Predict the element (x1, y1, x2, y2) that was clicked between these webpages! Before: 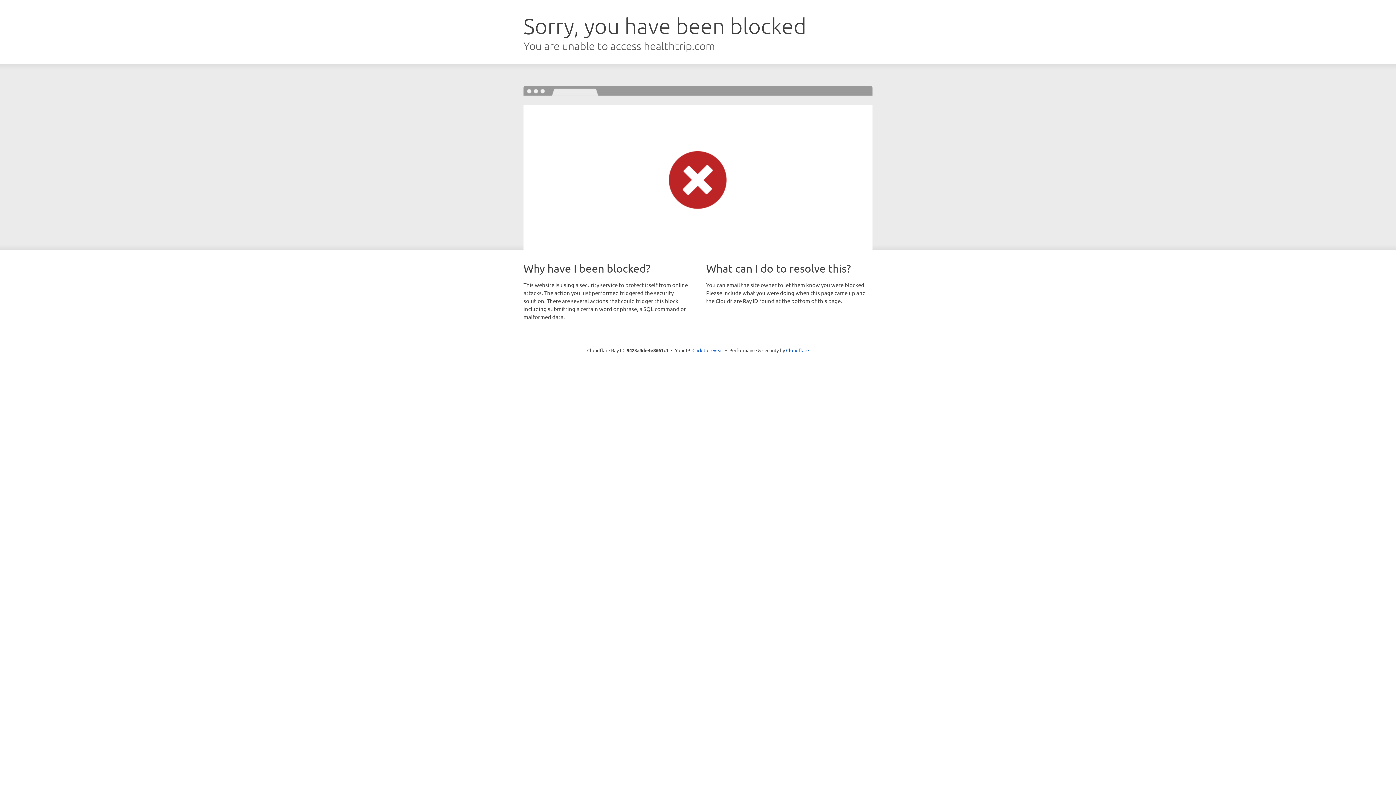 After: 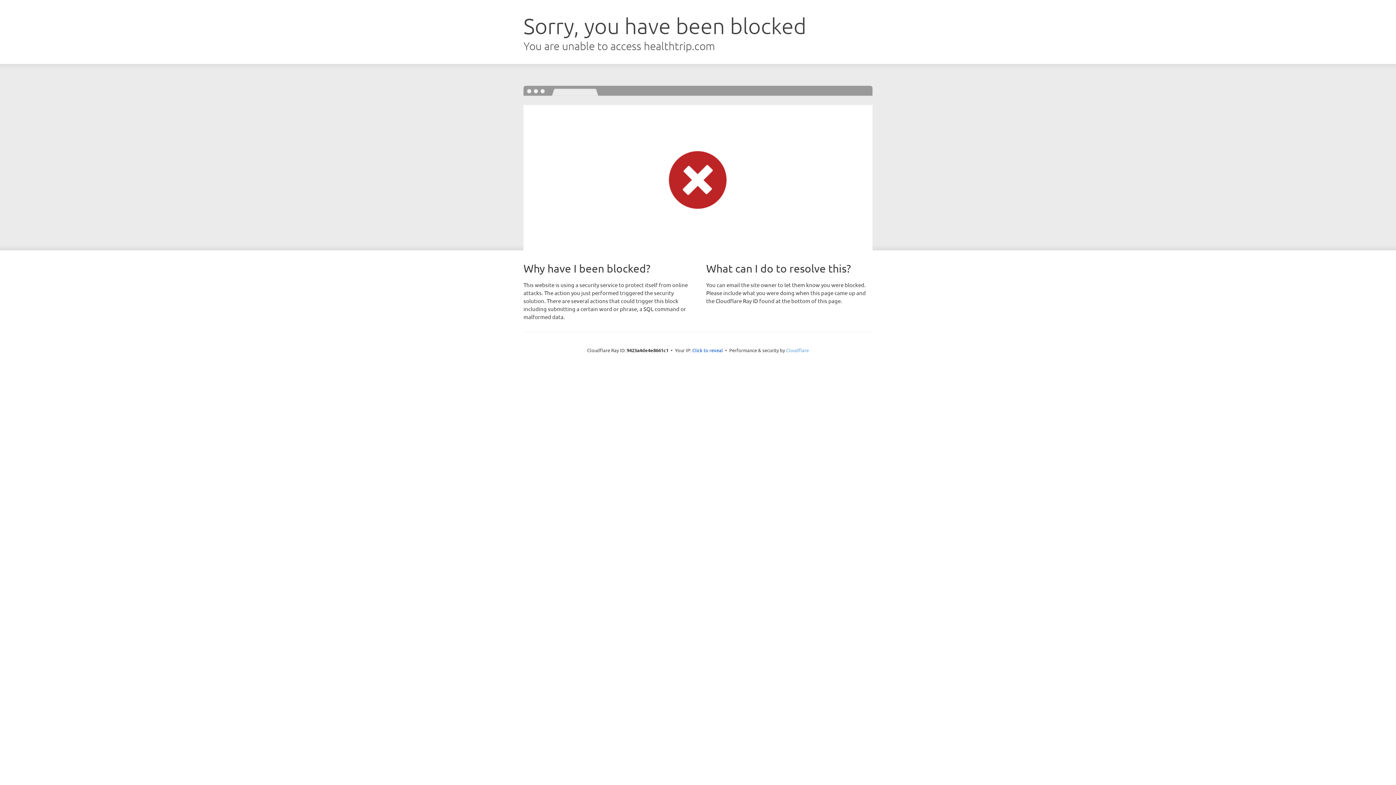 Action: bbox: (786, 347, 809, 353) label: Cloudflare